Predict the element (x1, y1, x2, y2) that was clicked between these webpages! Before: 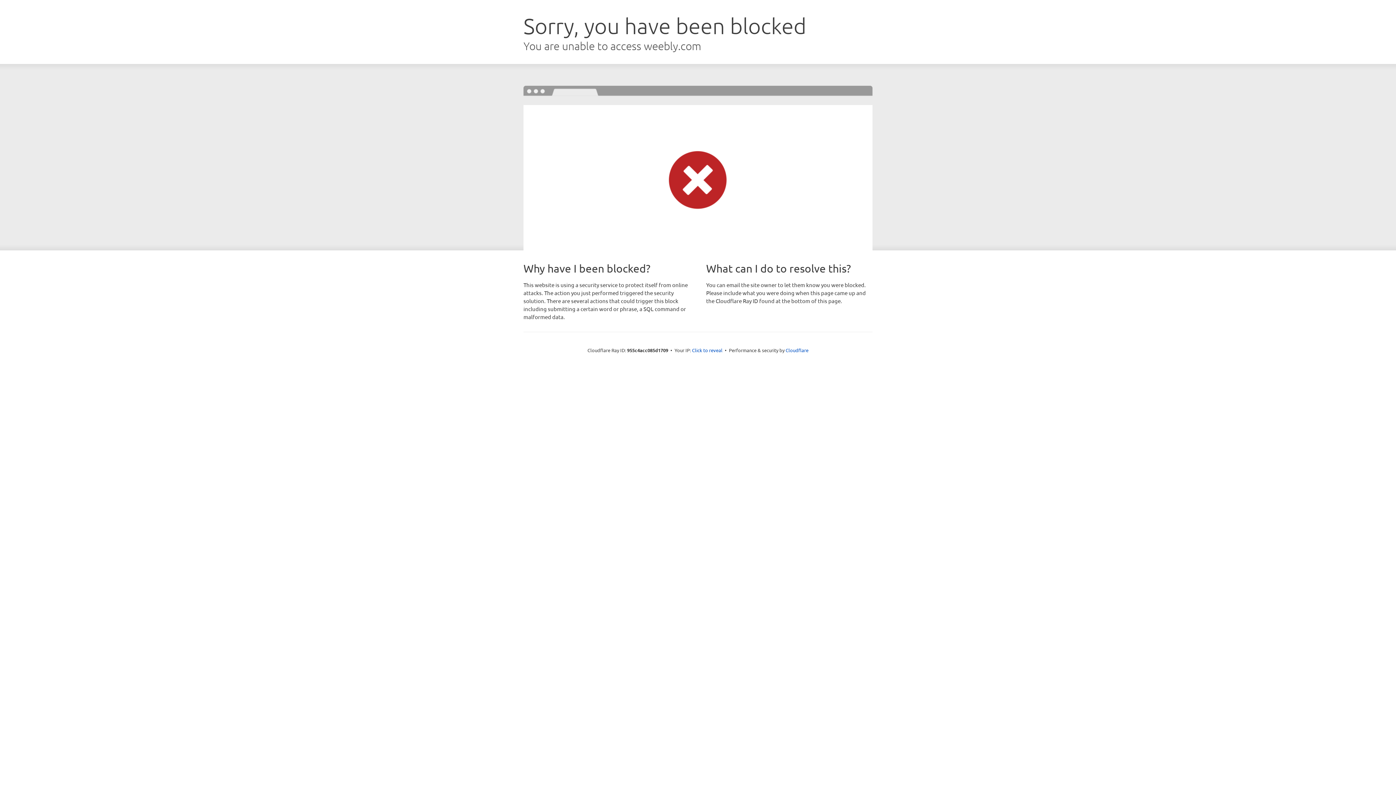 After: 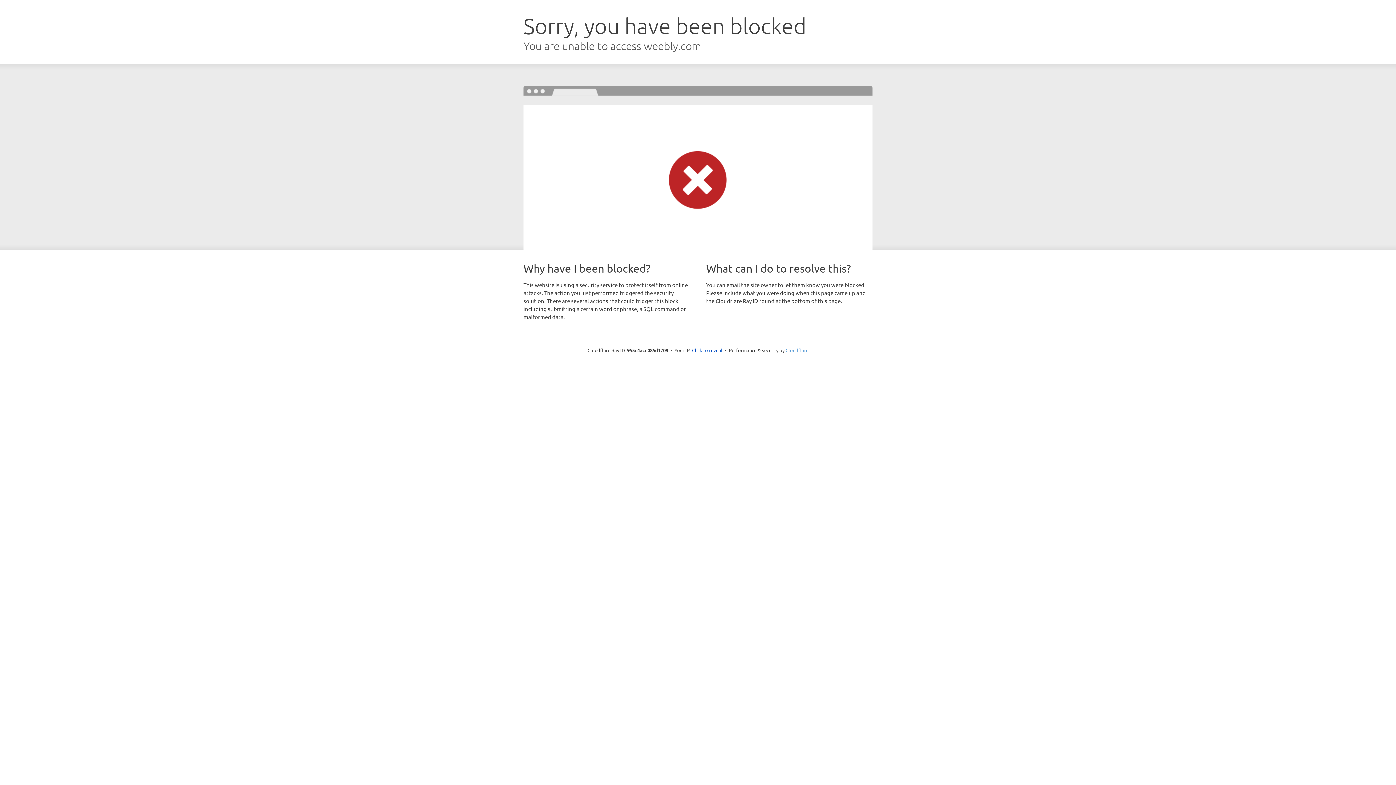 Action: bbox: (785, 347, 808, 353) label: Cloudflare